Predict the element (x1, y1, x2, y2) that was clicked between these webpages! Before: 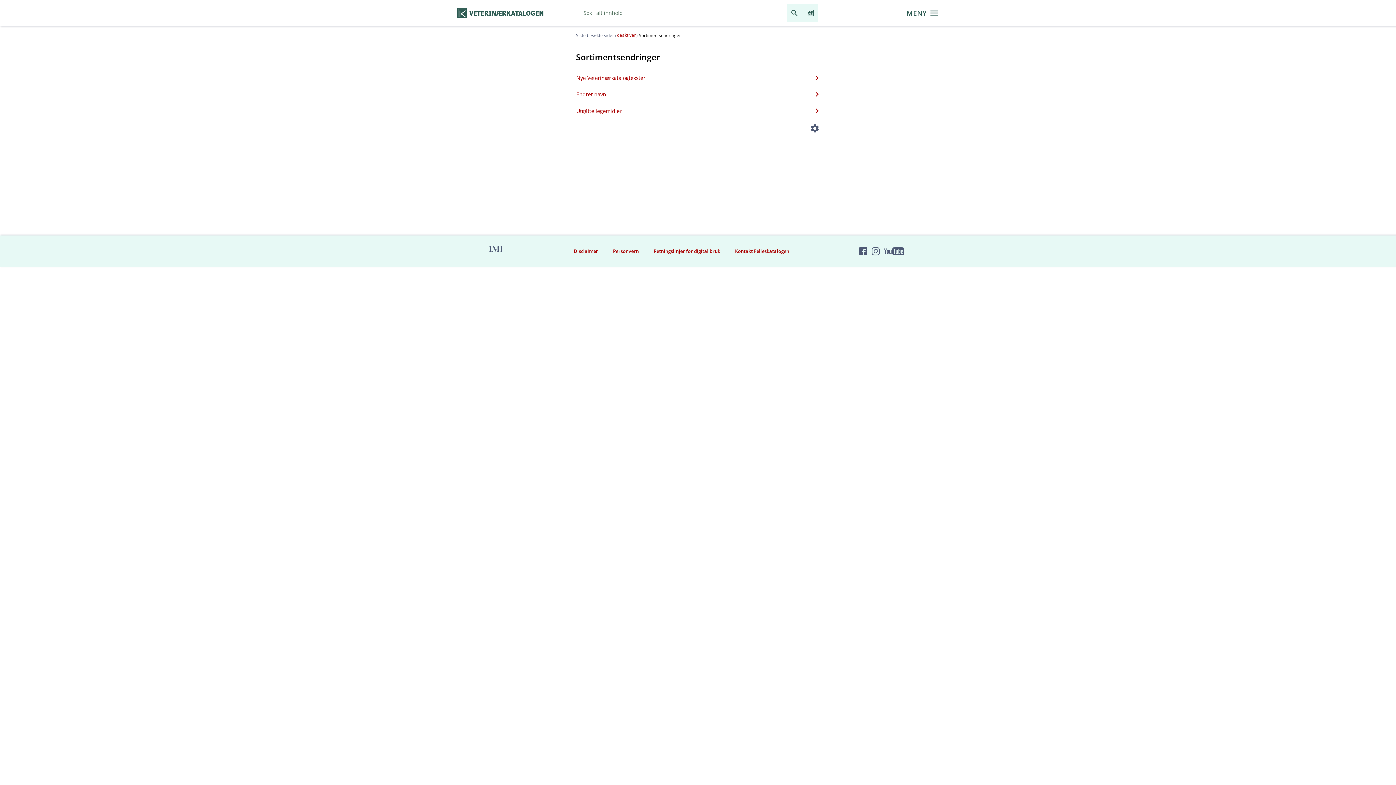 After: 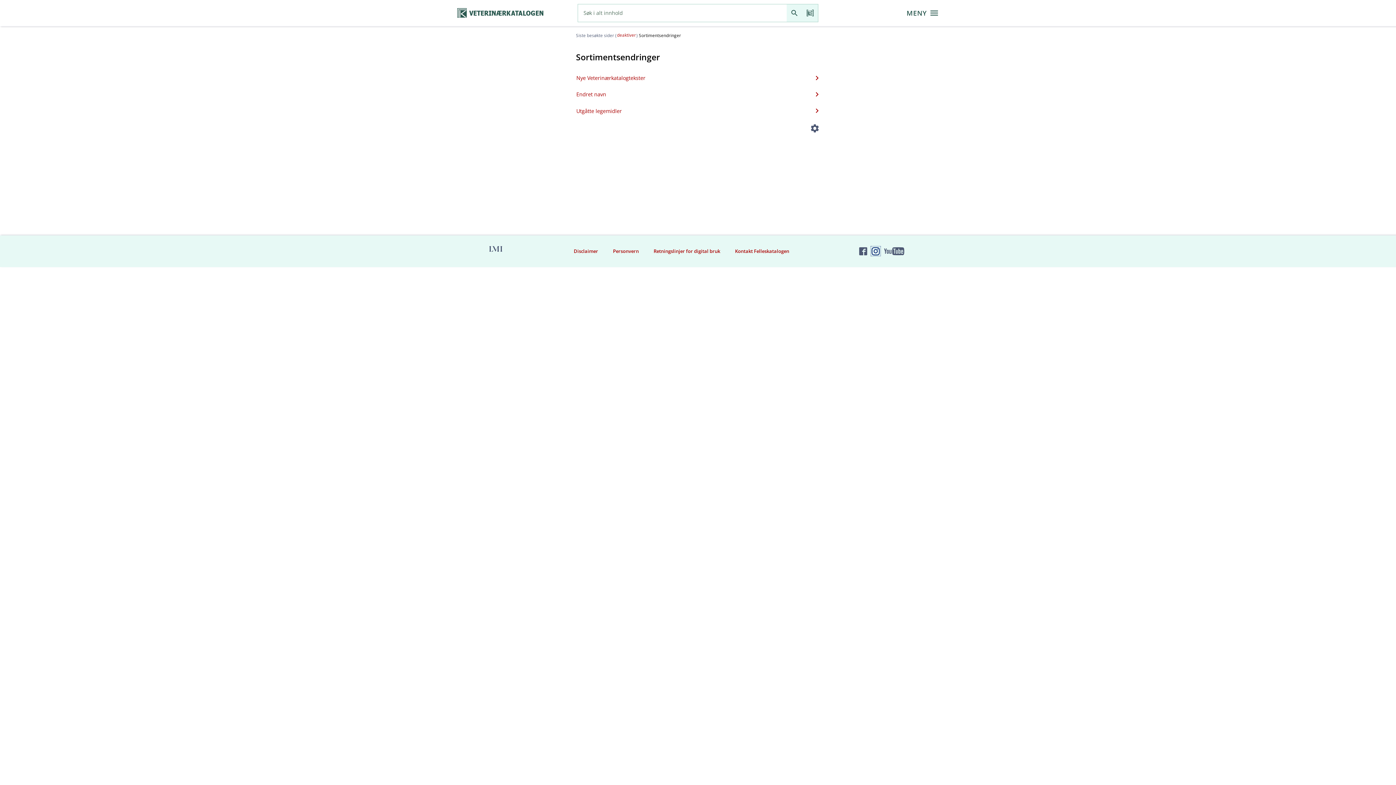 Action: bbox: (870, 246, 880, 256) label: Felleskatalogen på Instagram